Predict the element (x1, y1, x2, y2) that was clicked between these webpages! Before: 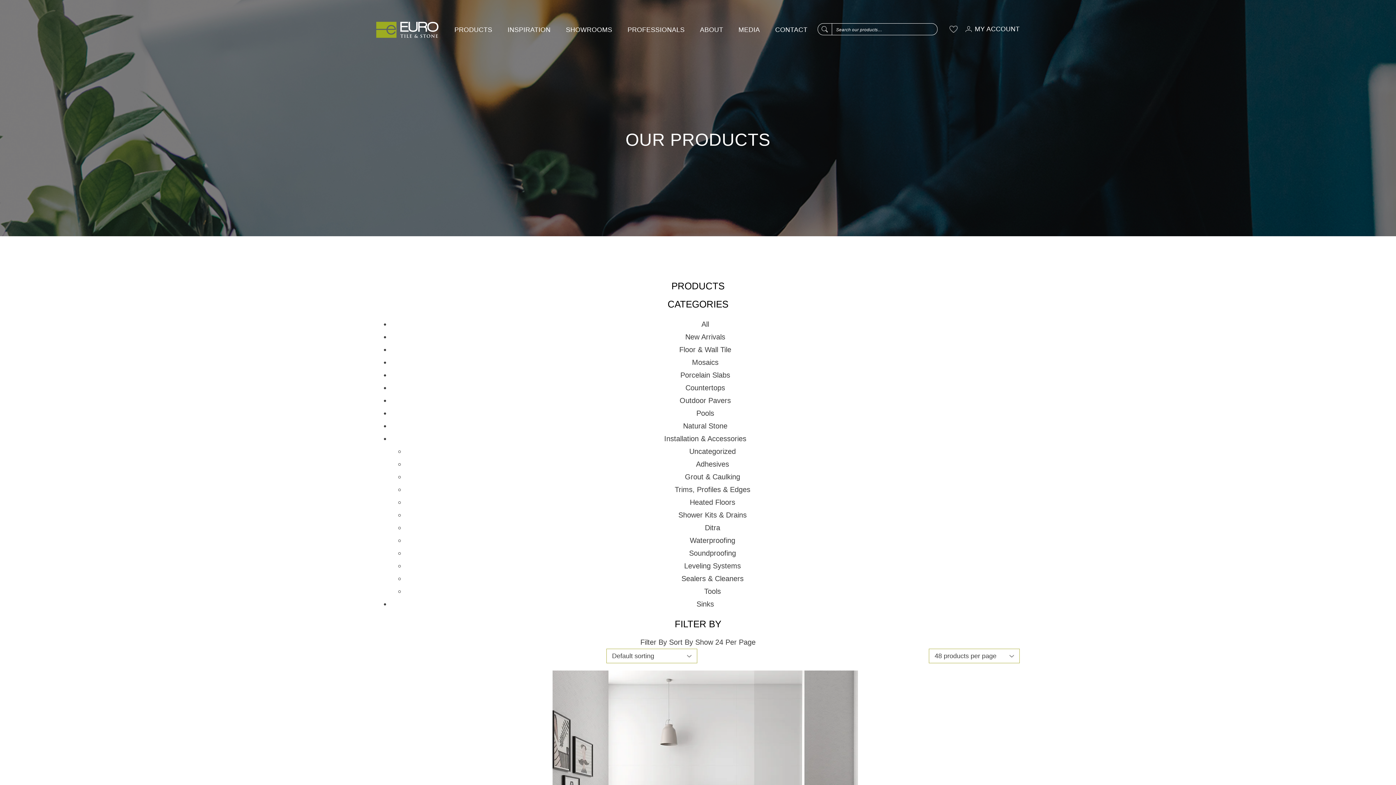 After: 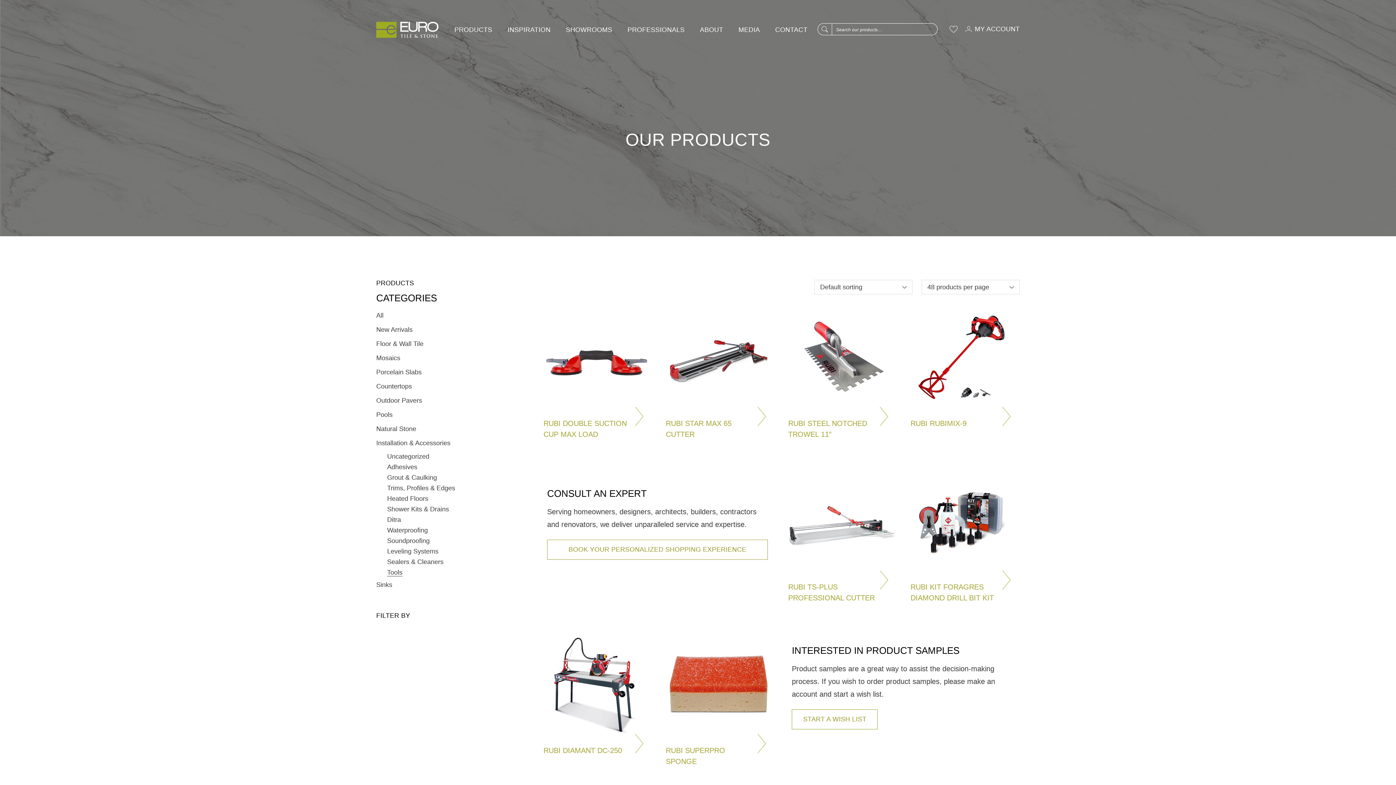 Action: bbox: (704, 587, 721, 595) label: Tools